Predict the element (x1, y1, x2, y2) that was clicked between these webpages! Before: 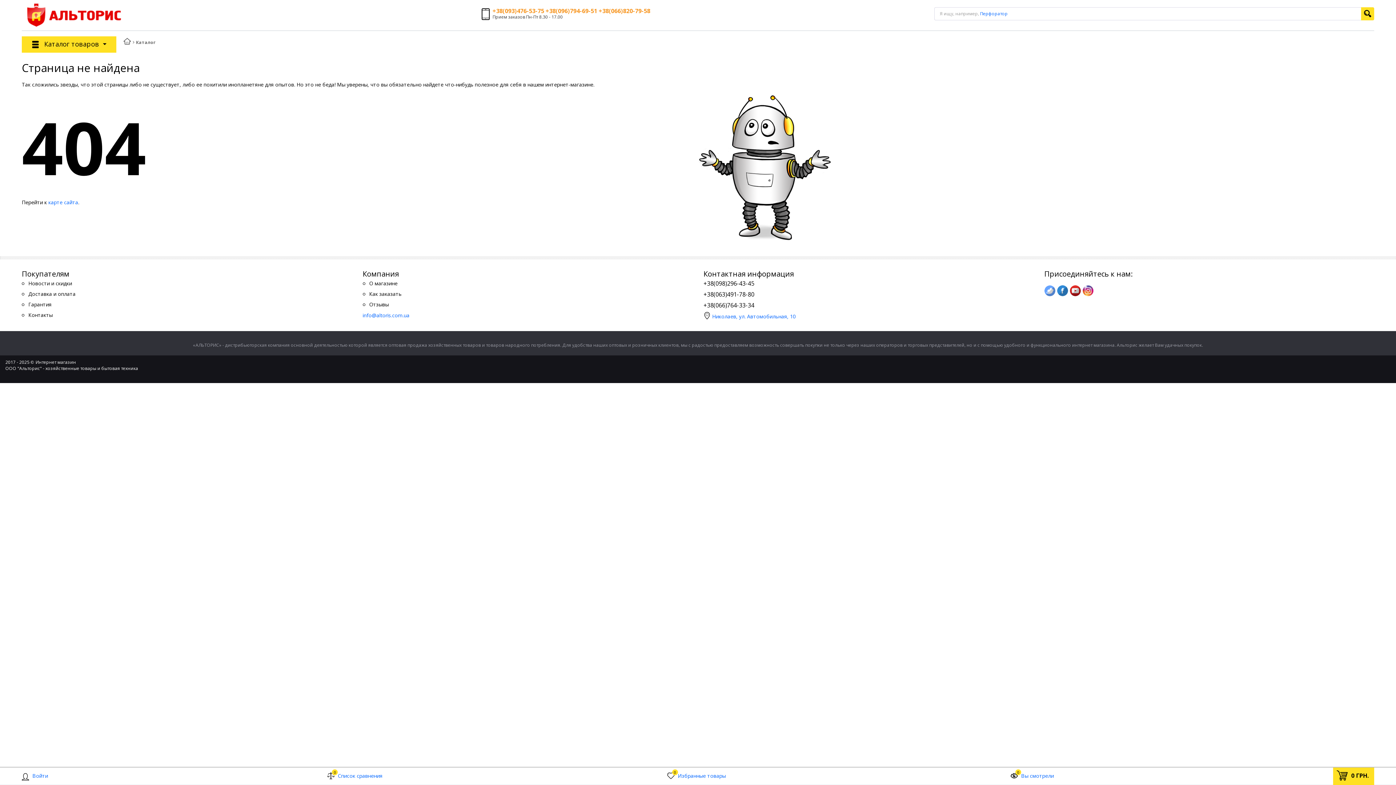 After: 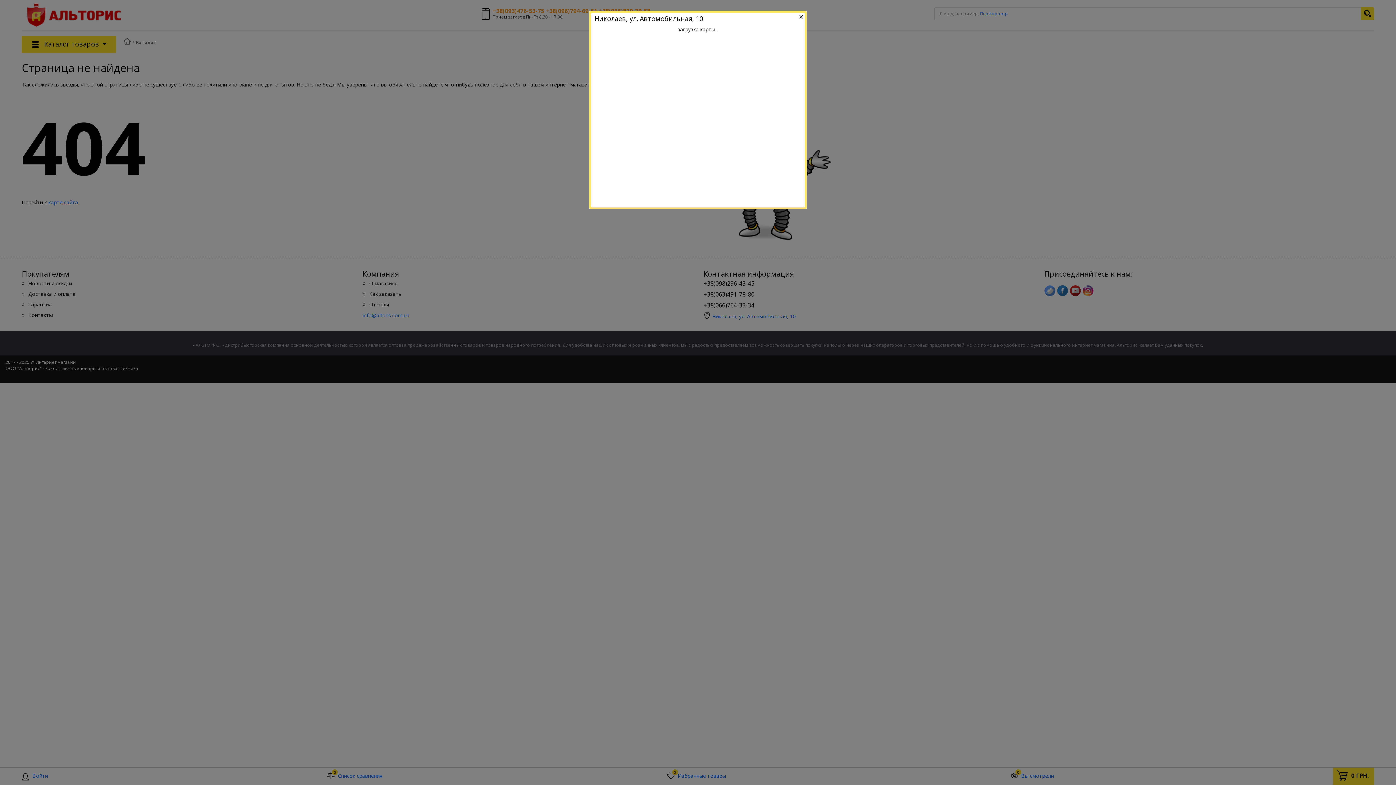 Action: bbox: (712, 313, 796, 320) label: Николаев, ул. Автомобильная, 10